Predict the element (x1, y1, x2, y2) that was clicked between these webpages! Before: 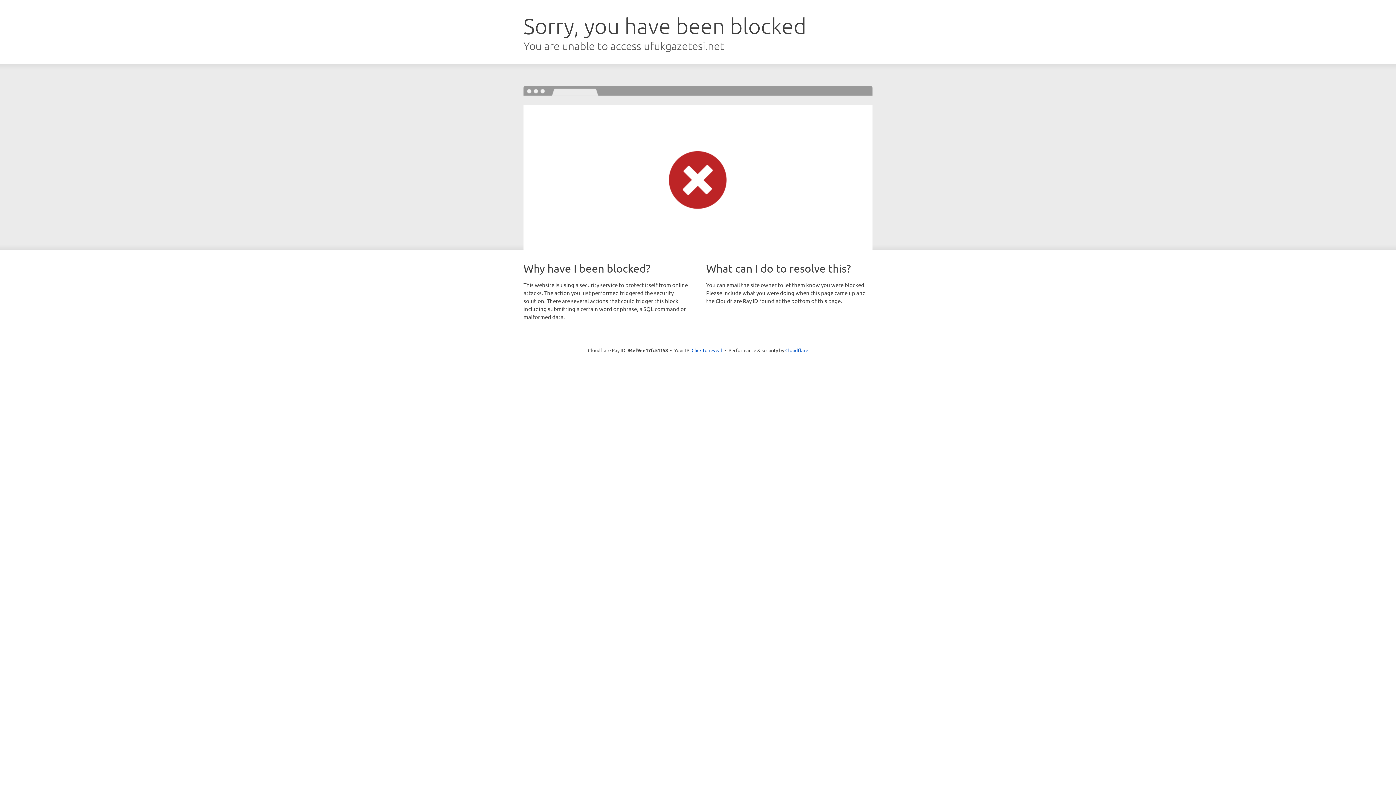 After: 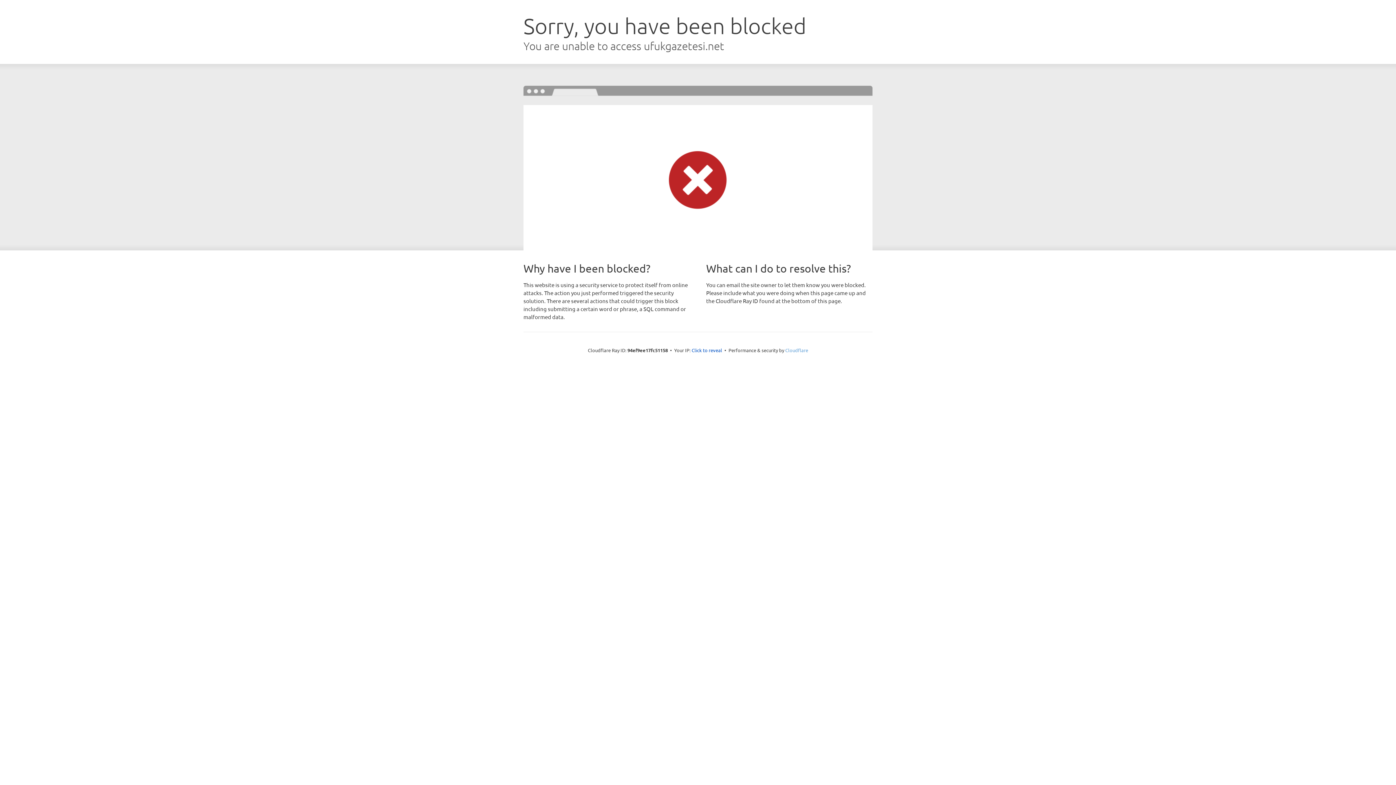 Action: bbox: (785, 347, 808, 353) label: Cloudflare